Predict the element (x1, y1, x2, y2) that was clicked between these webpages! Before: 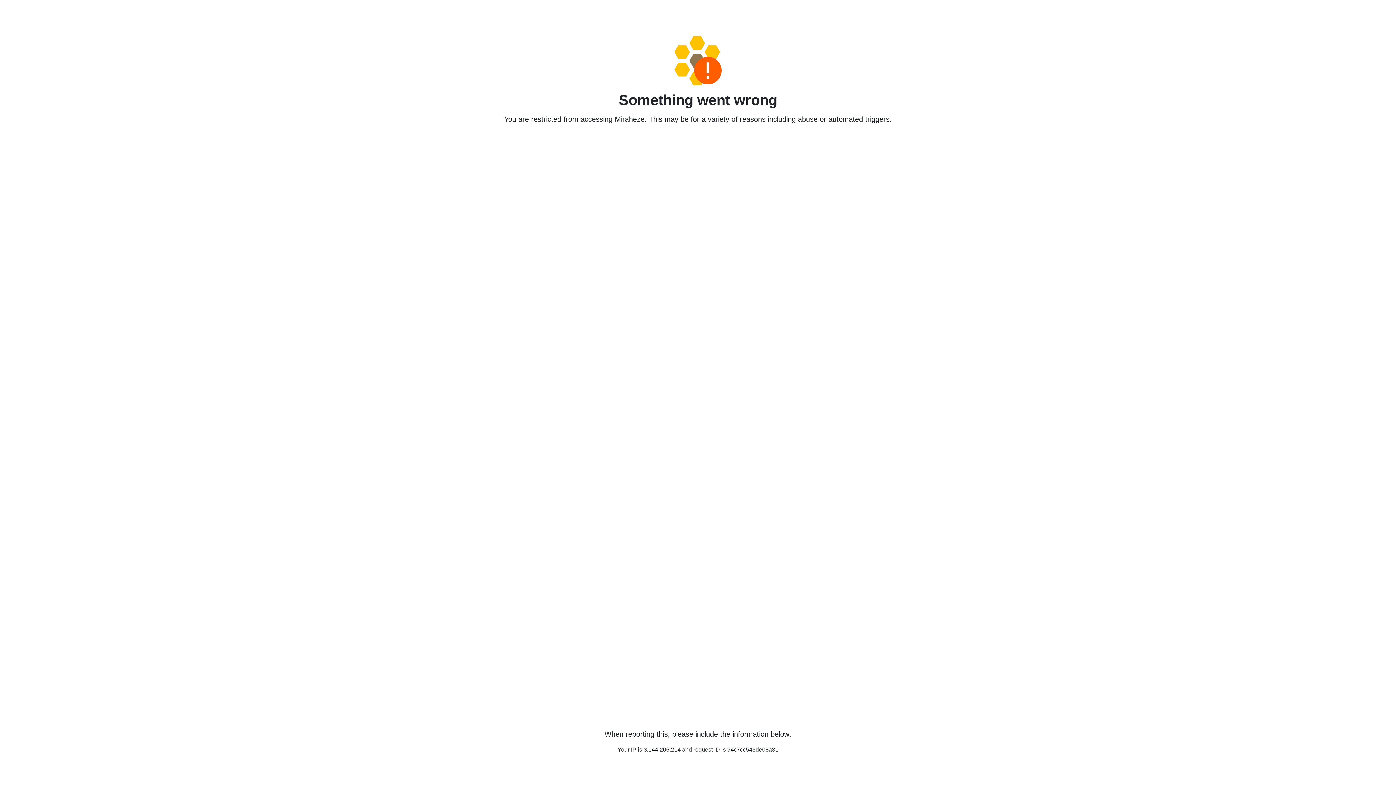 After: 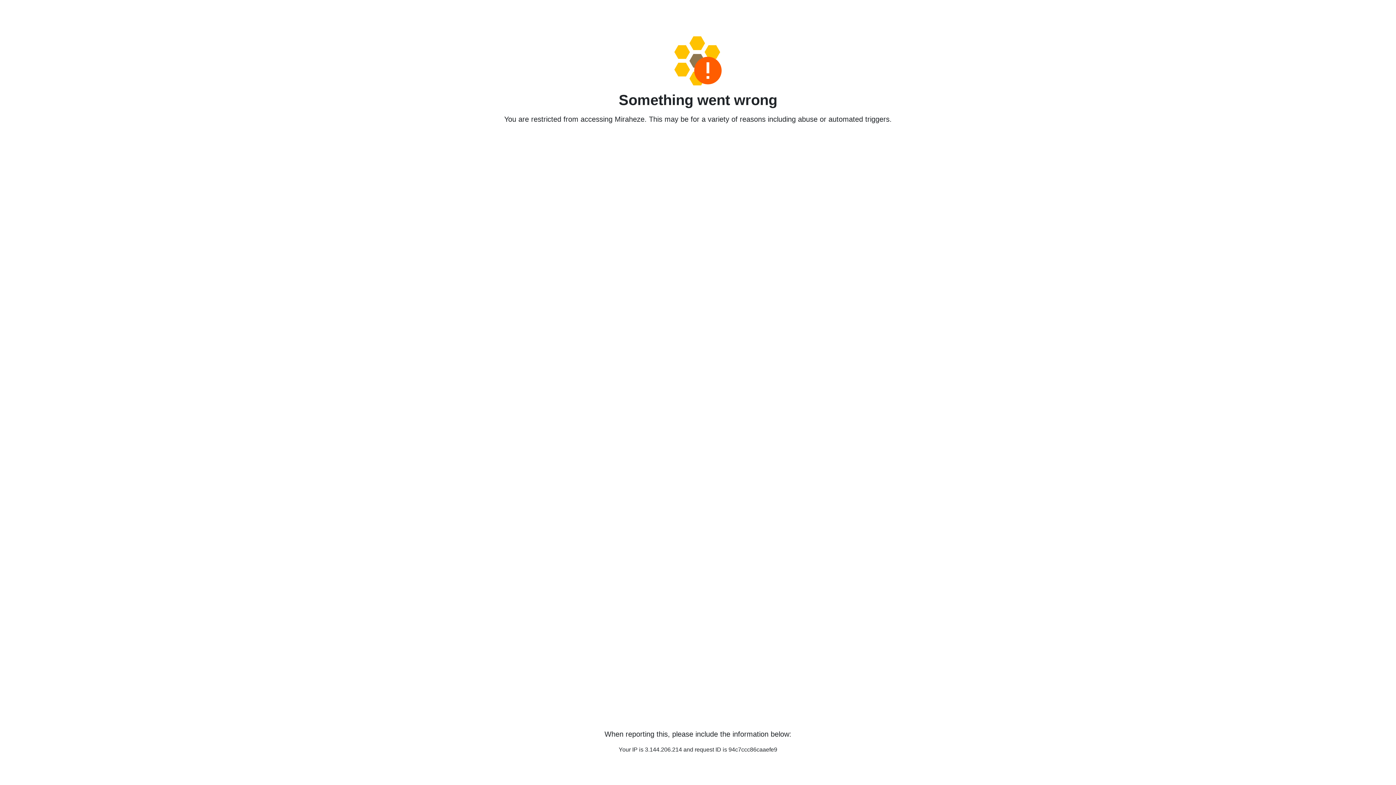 Action: bbox: (458, 36, 938, 85)